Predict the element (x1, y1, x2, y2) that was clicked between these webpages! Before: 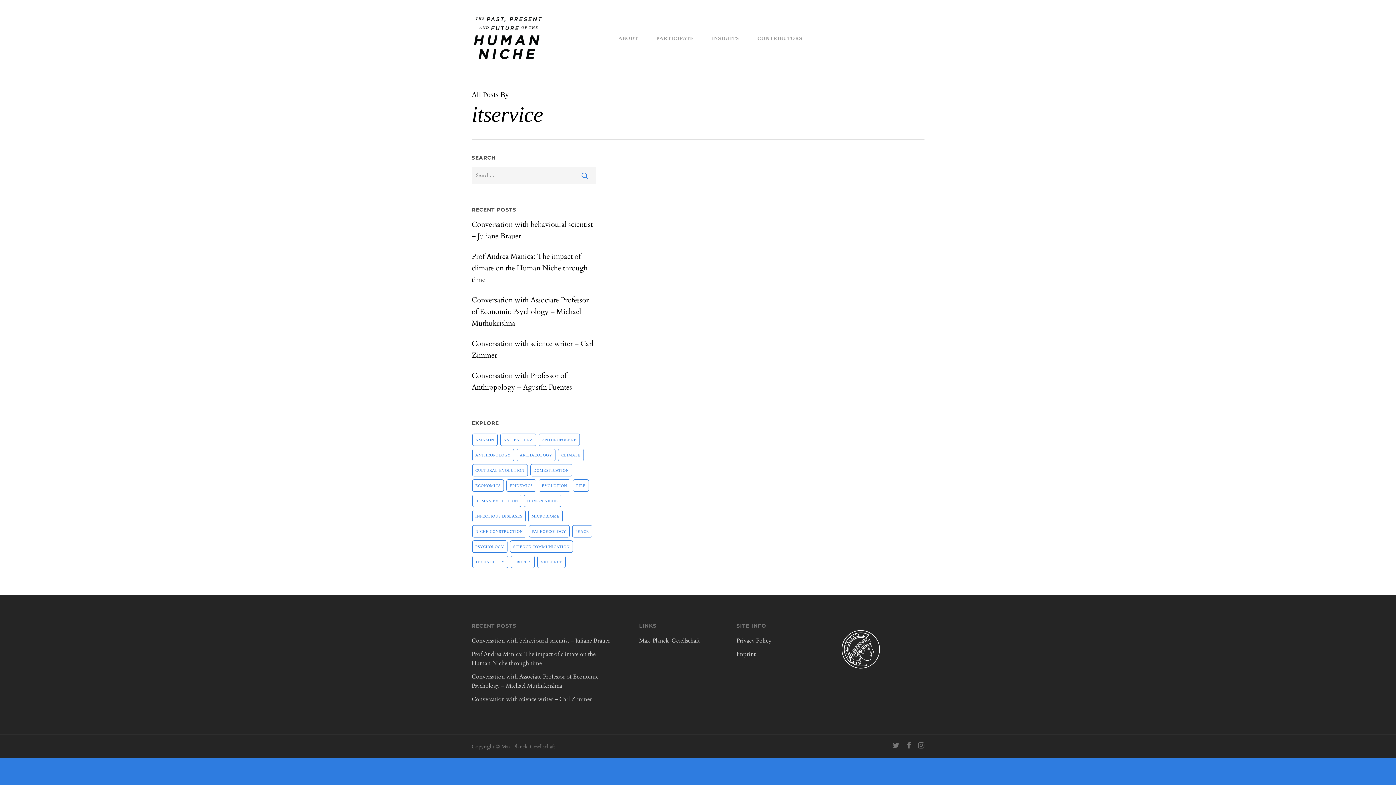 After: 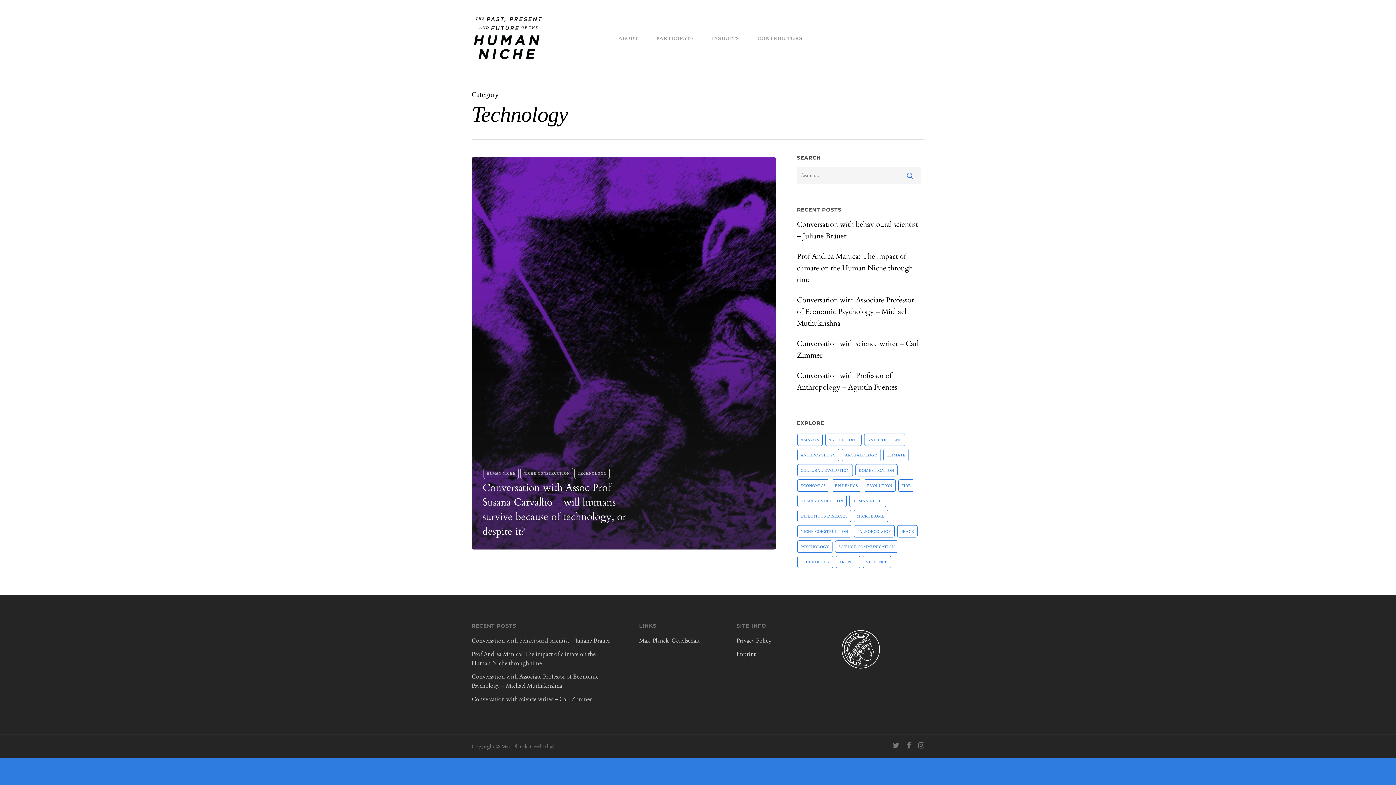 Action: bbox: (475, 556, 504, 568) label: TECHNOLOGY